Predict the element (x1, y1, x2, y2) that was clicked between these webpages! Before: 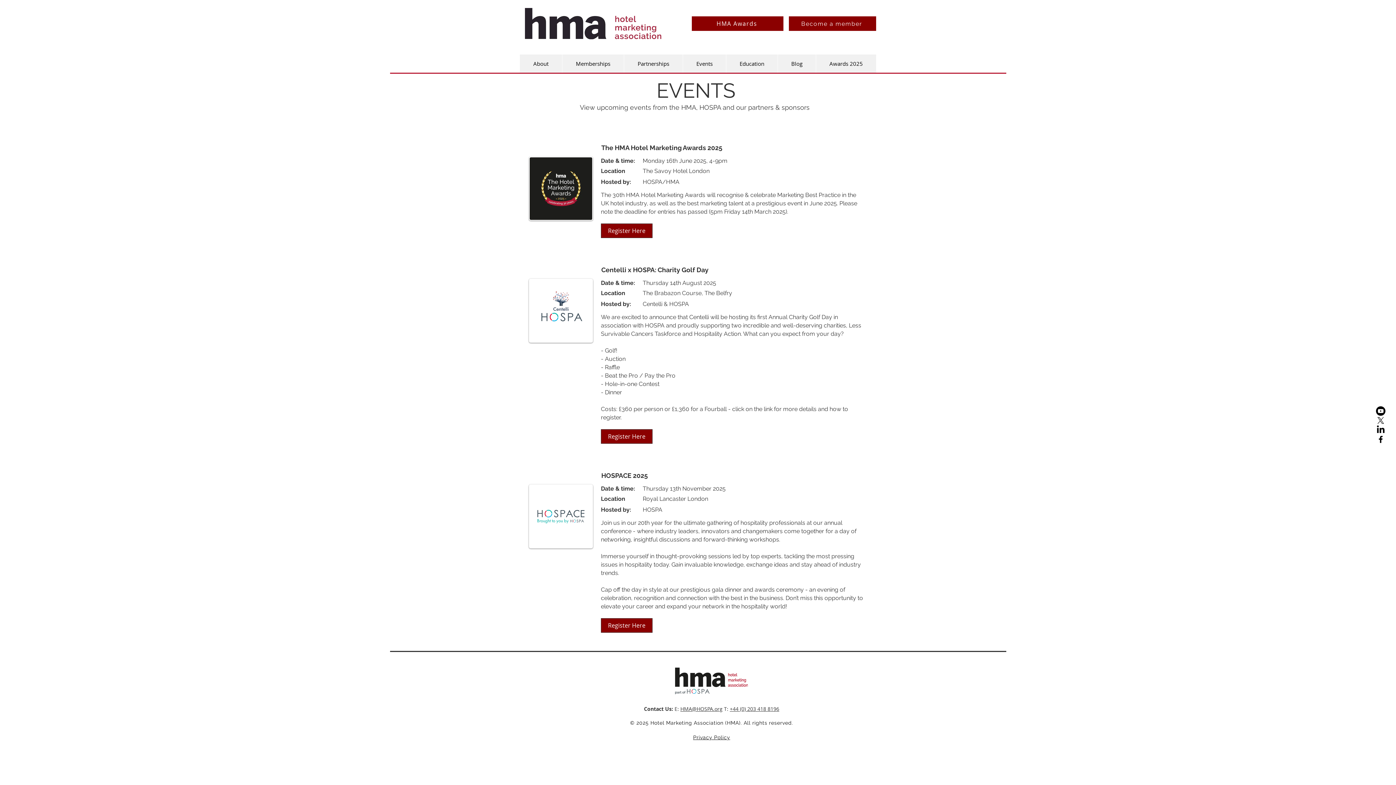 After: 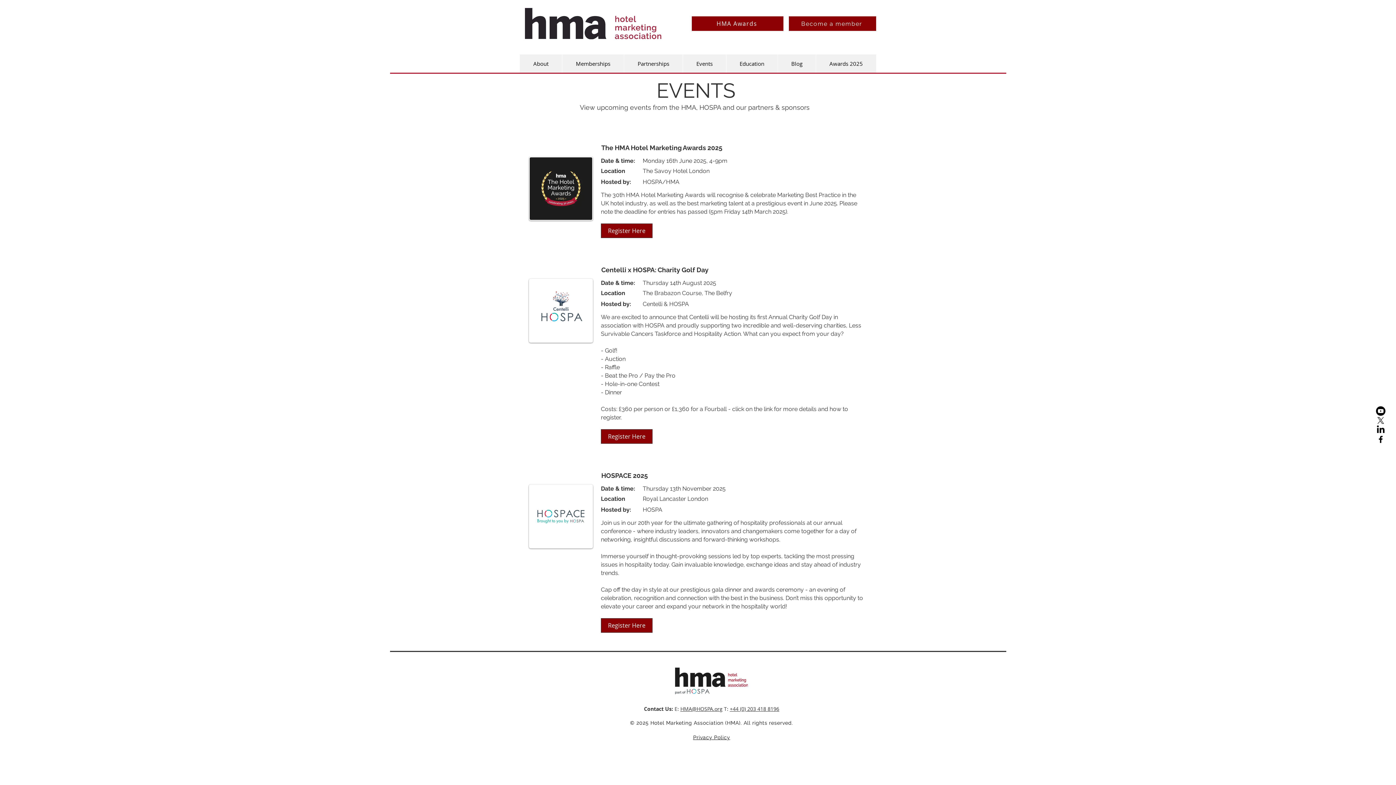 Action: bbox: (680, 705, 722, 712) label: HMA@HOSPA.org